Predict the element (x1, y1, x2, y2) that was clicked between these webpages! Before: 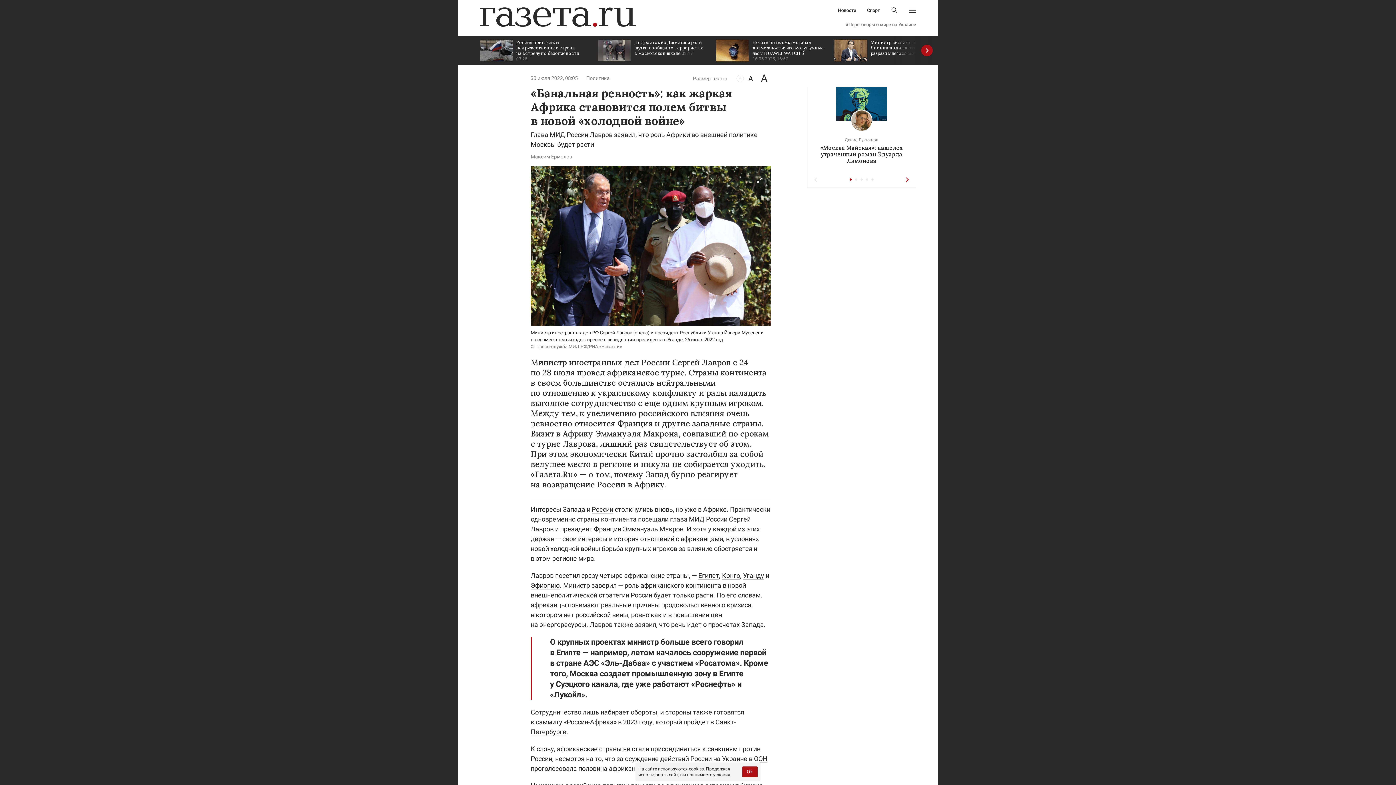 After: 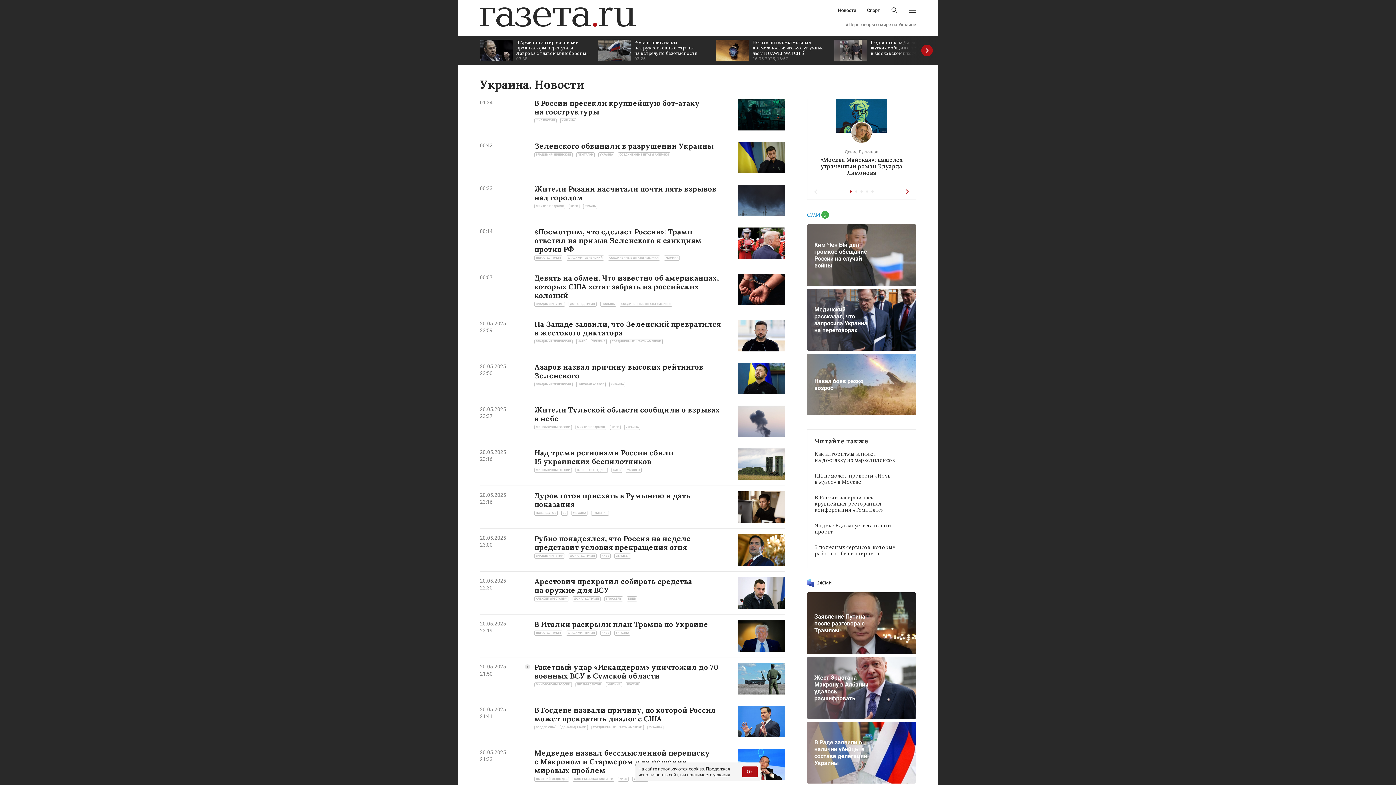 Action: bbox: (722, 755, 747, 763) label: Украине